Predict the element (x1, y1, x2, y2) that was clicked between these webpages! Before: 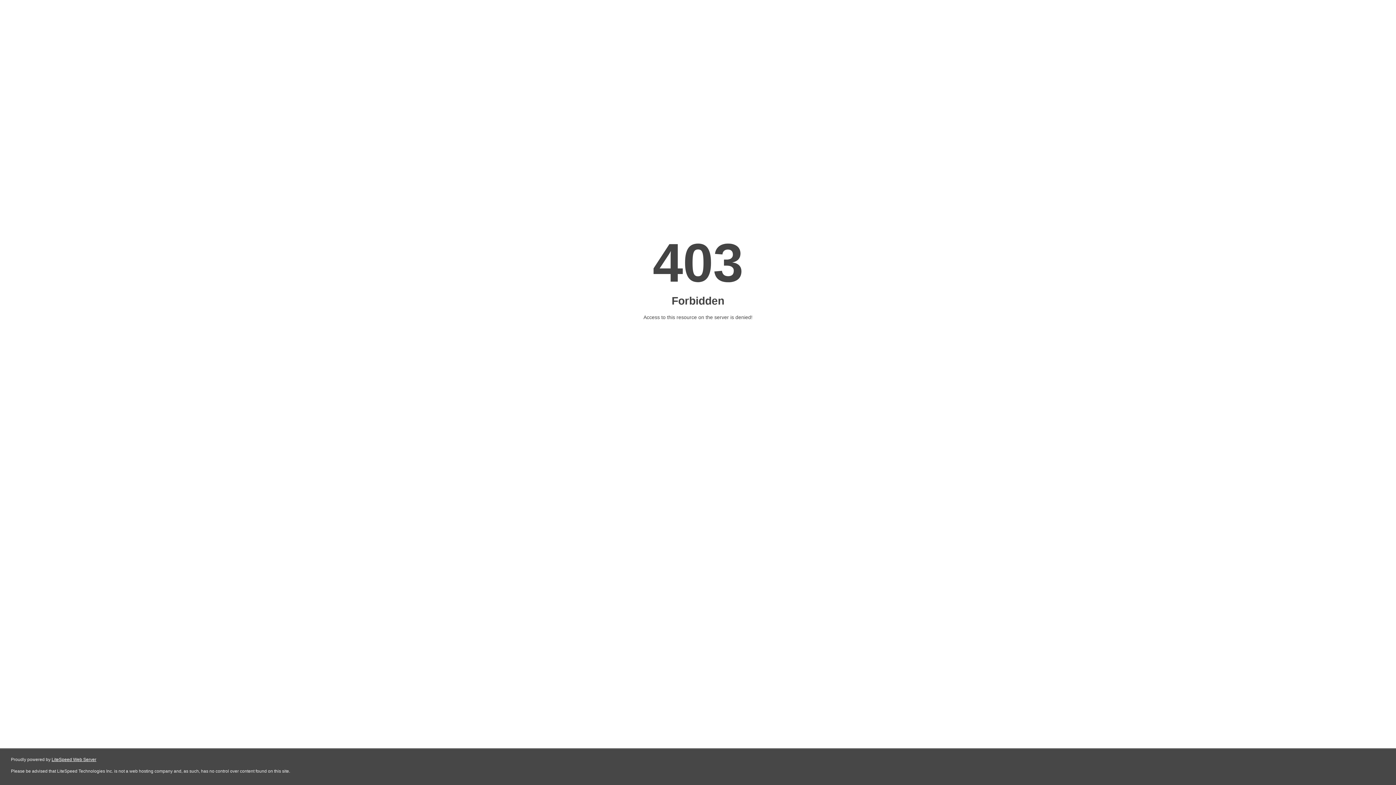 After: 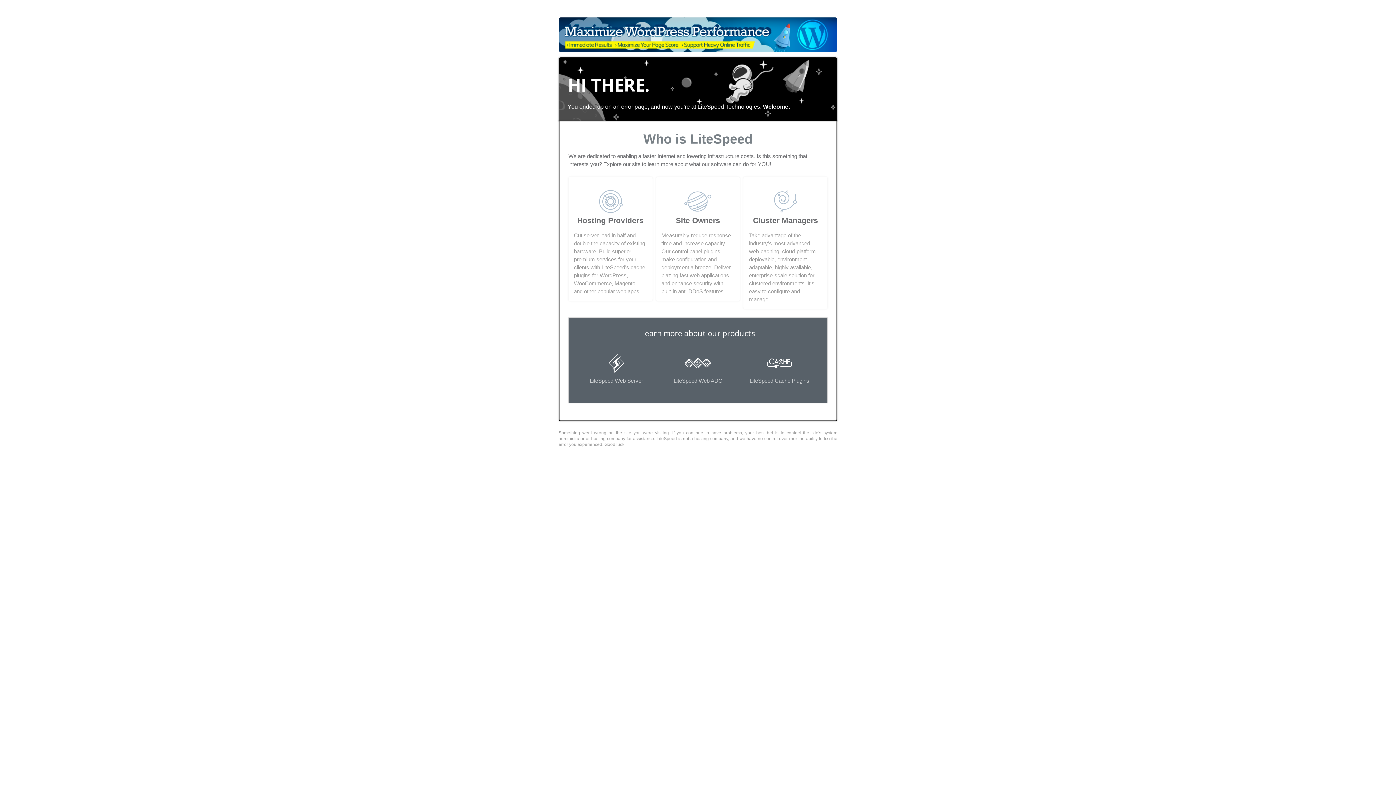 Action: bbox: (51, 757, 96, 762) label: LiteSpeed Web Server